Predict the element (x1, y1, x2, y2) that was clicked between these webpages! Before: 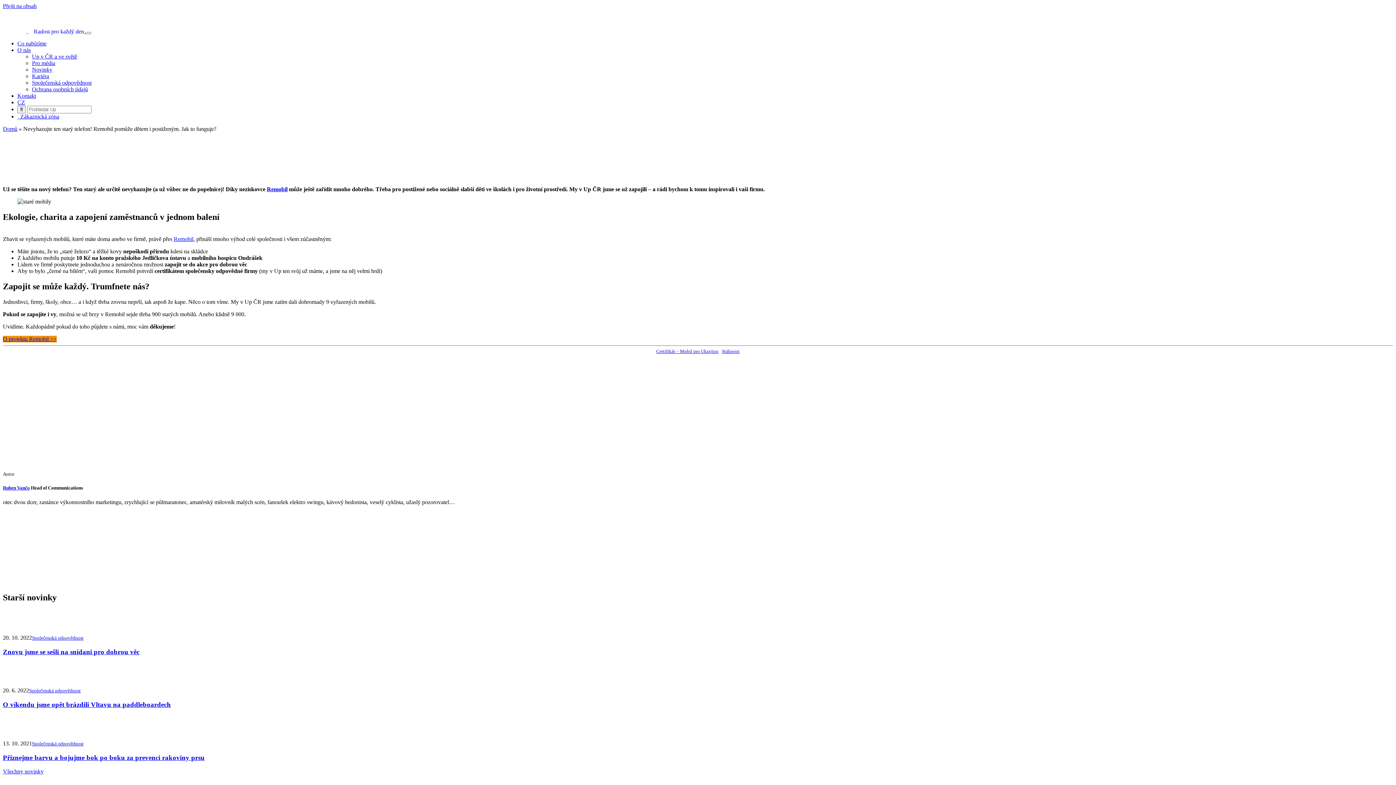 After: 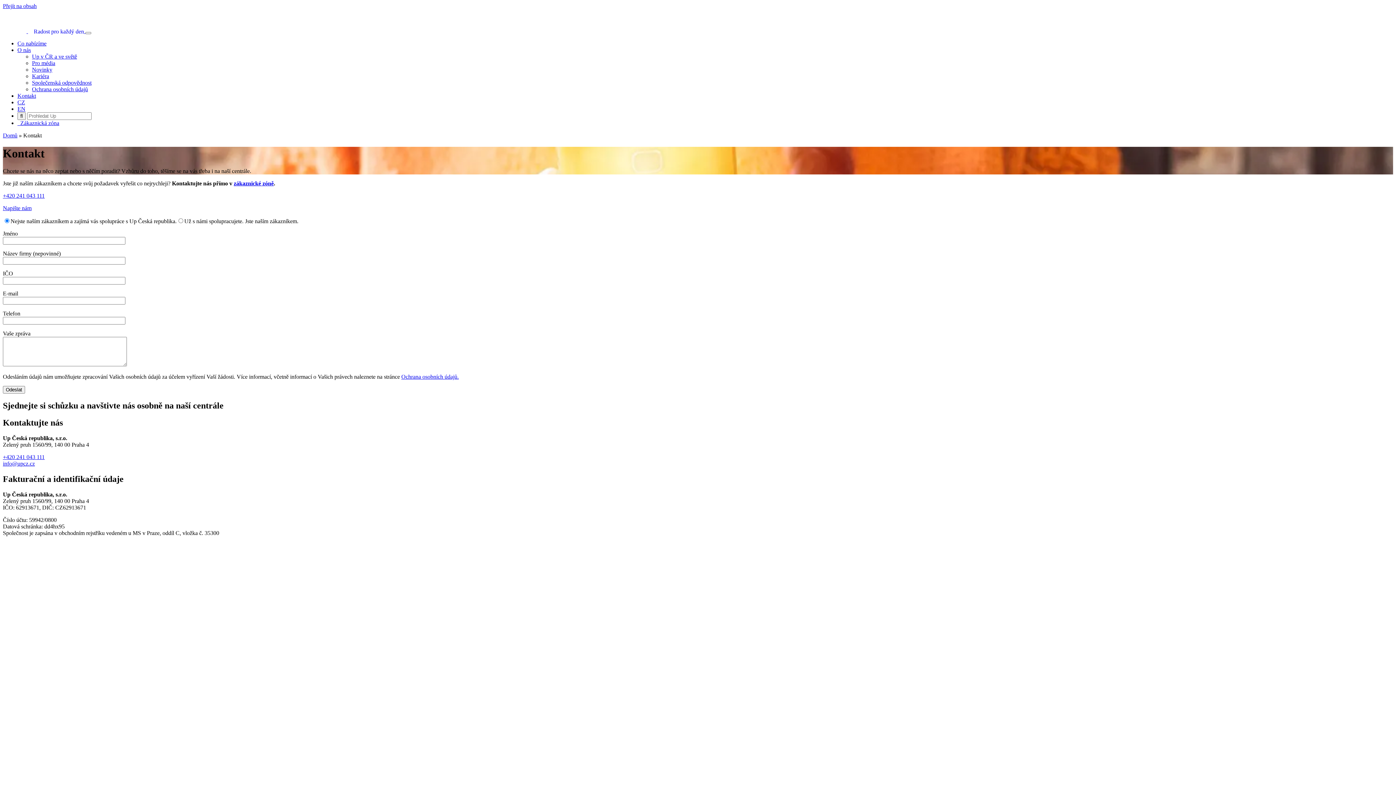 Action: label: Kontakt bbox: (17, 92, 36, 99)